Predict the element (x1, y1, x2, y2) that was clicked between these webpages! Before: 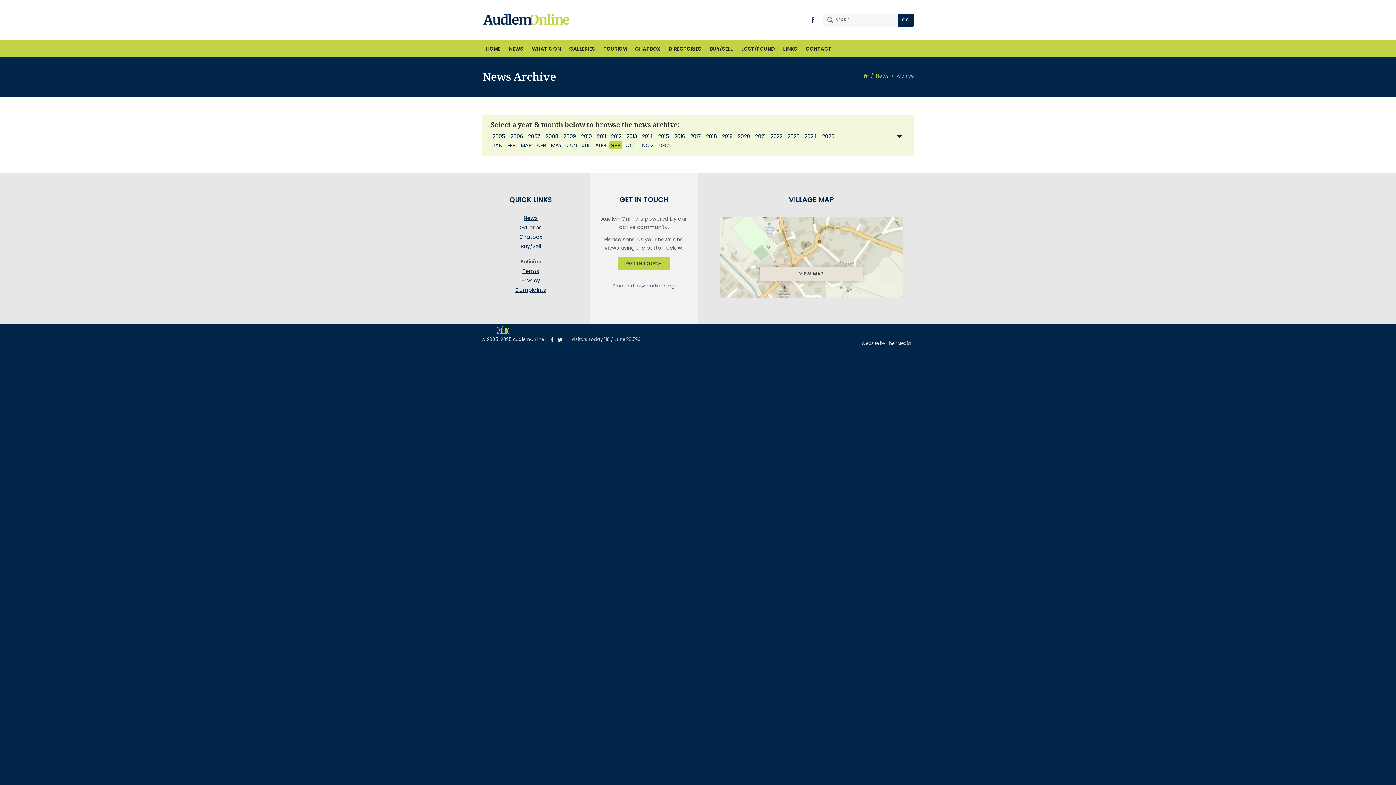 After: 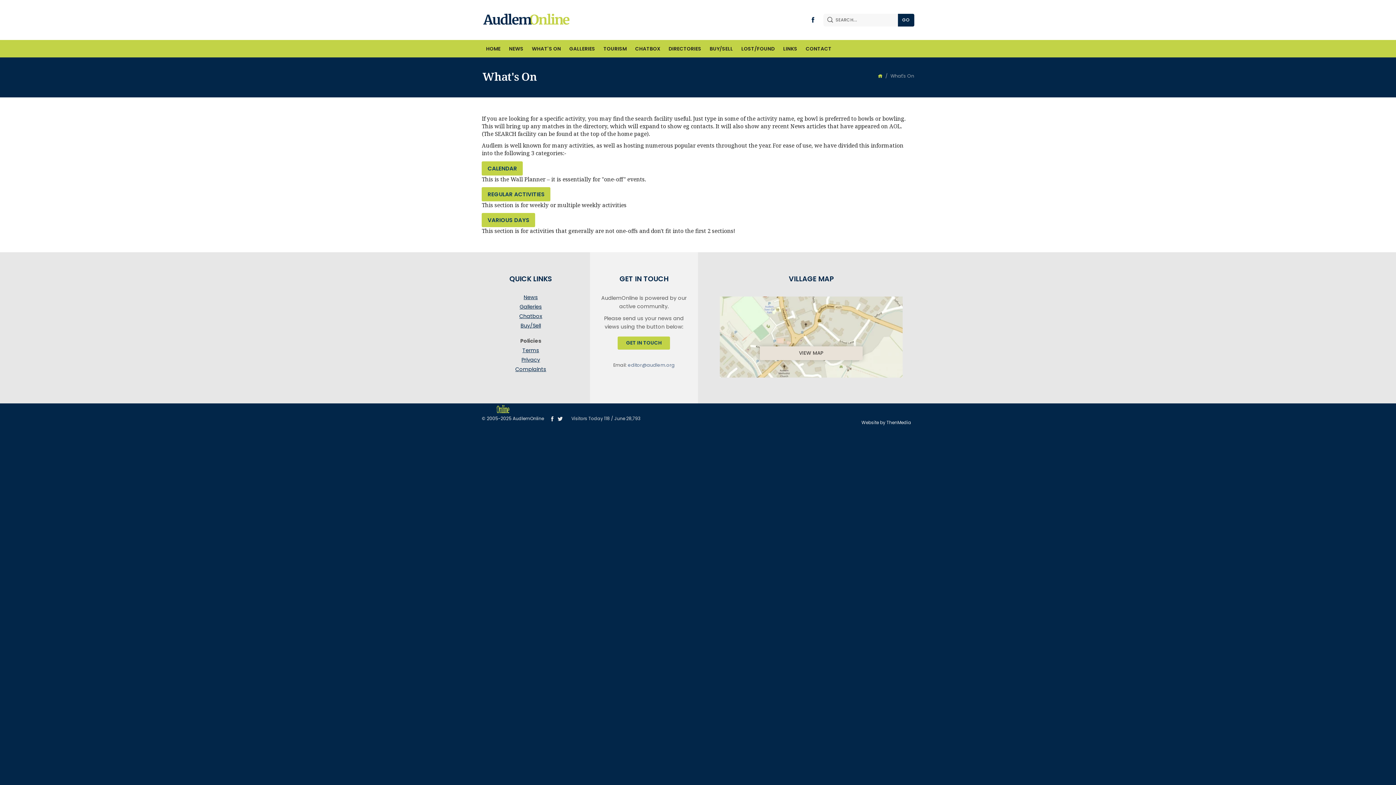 Action: label: WHAT'S ON bbox: (527, 40, 565, 57)